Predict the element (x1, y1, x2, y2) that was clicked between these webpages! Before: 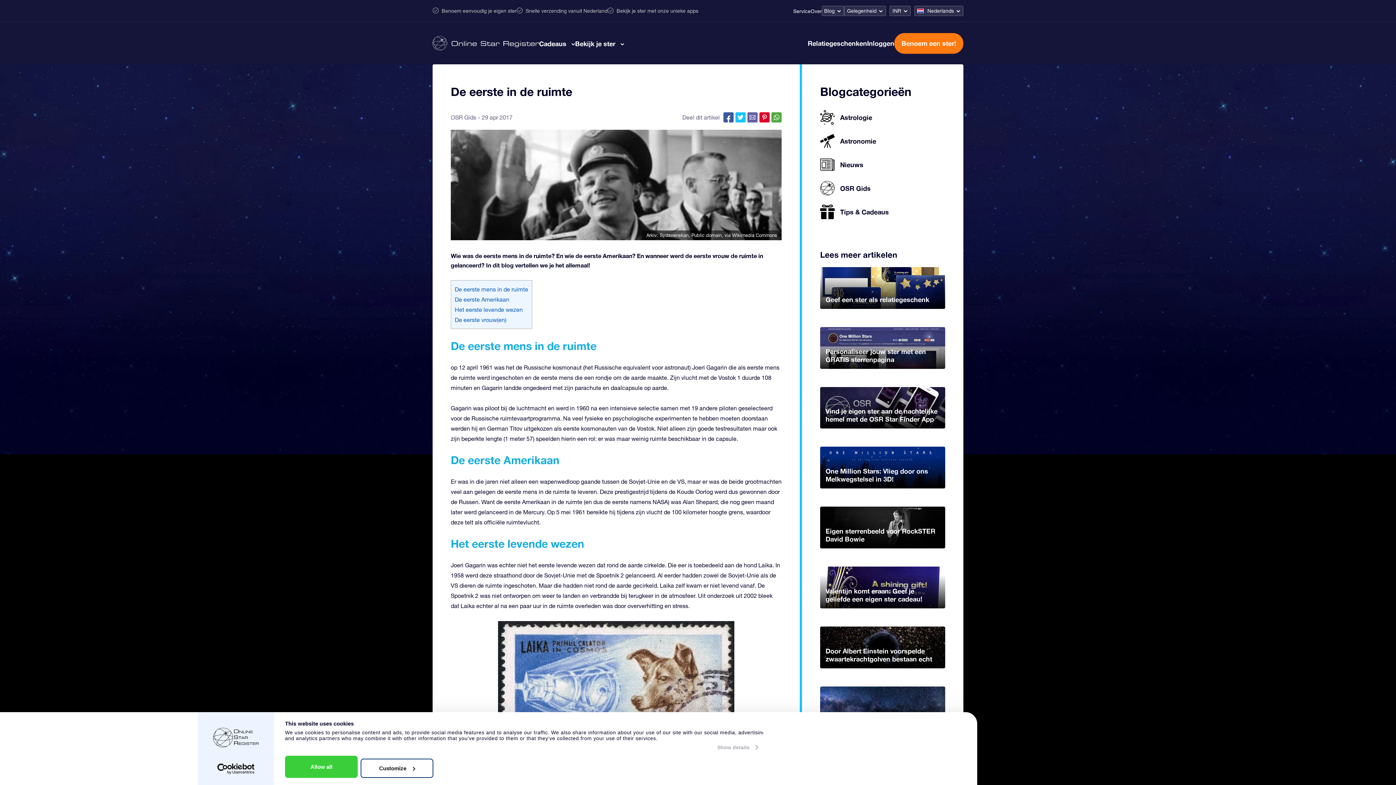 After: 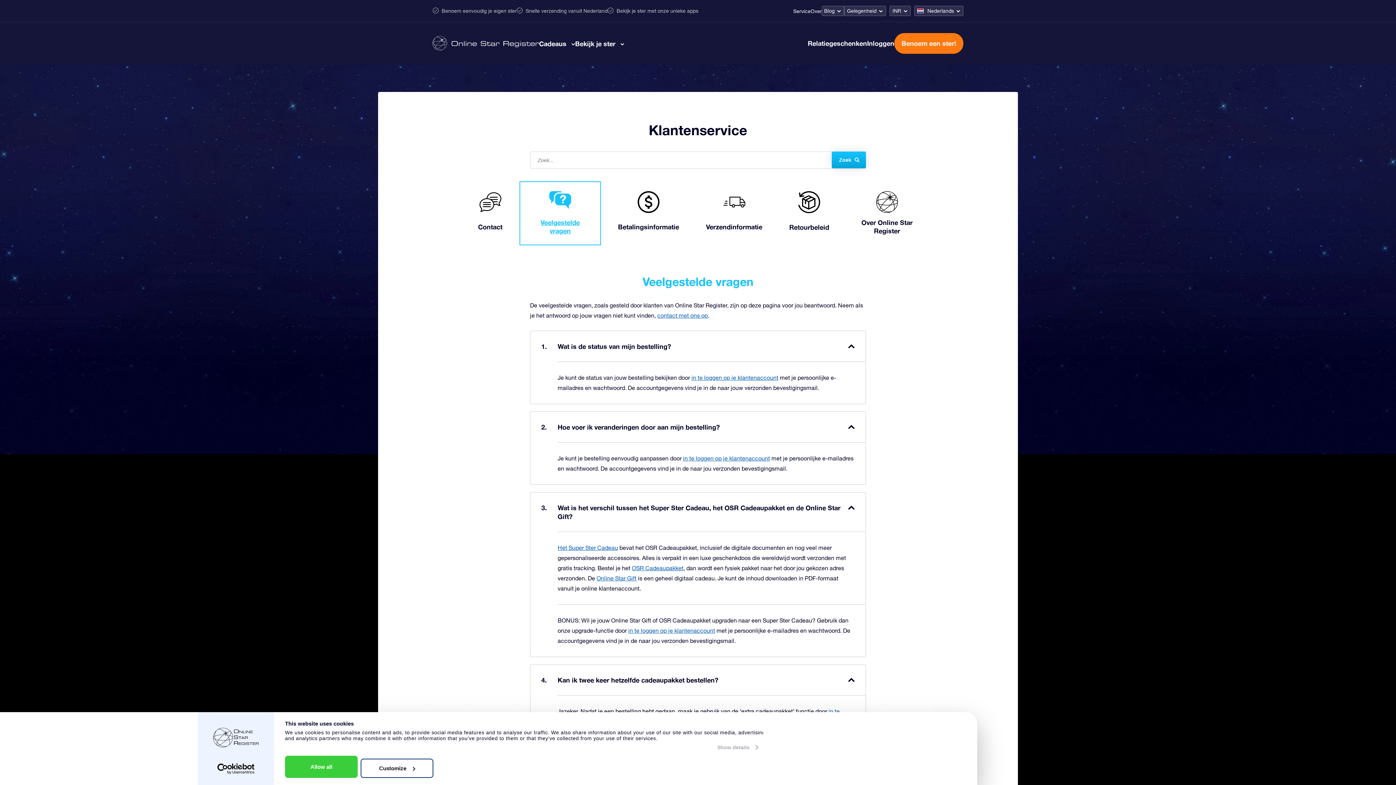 Action: bbox: (793, 8, 810, 14) label: Service